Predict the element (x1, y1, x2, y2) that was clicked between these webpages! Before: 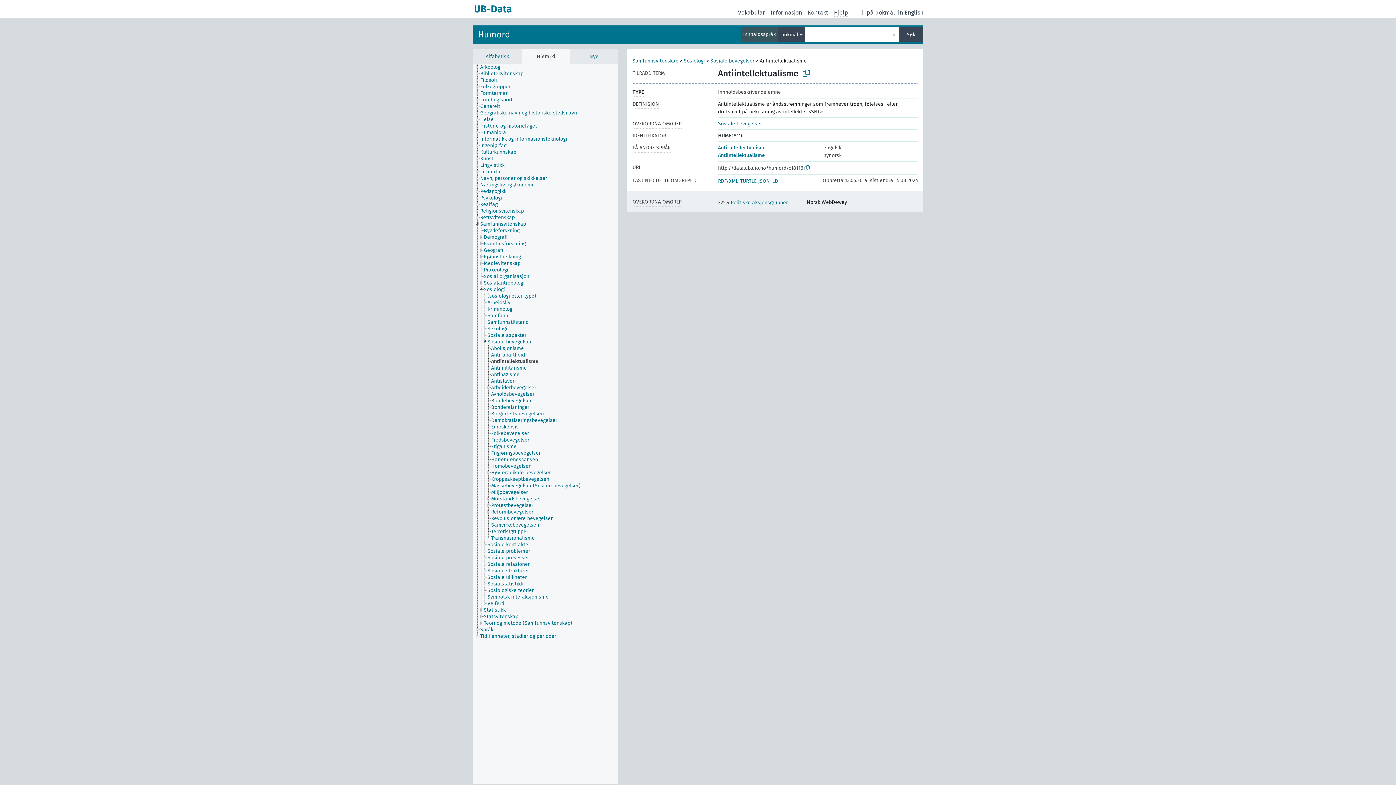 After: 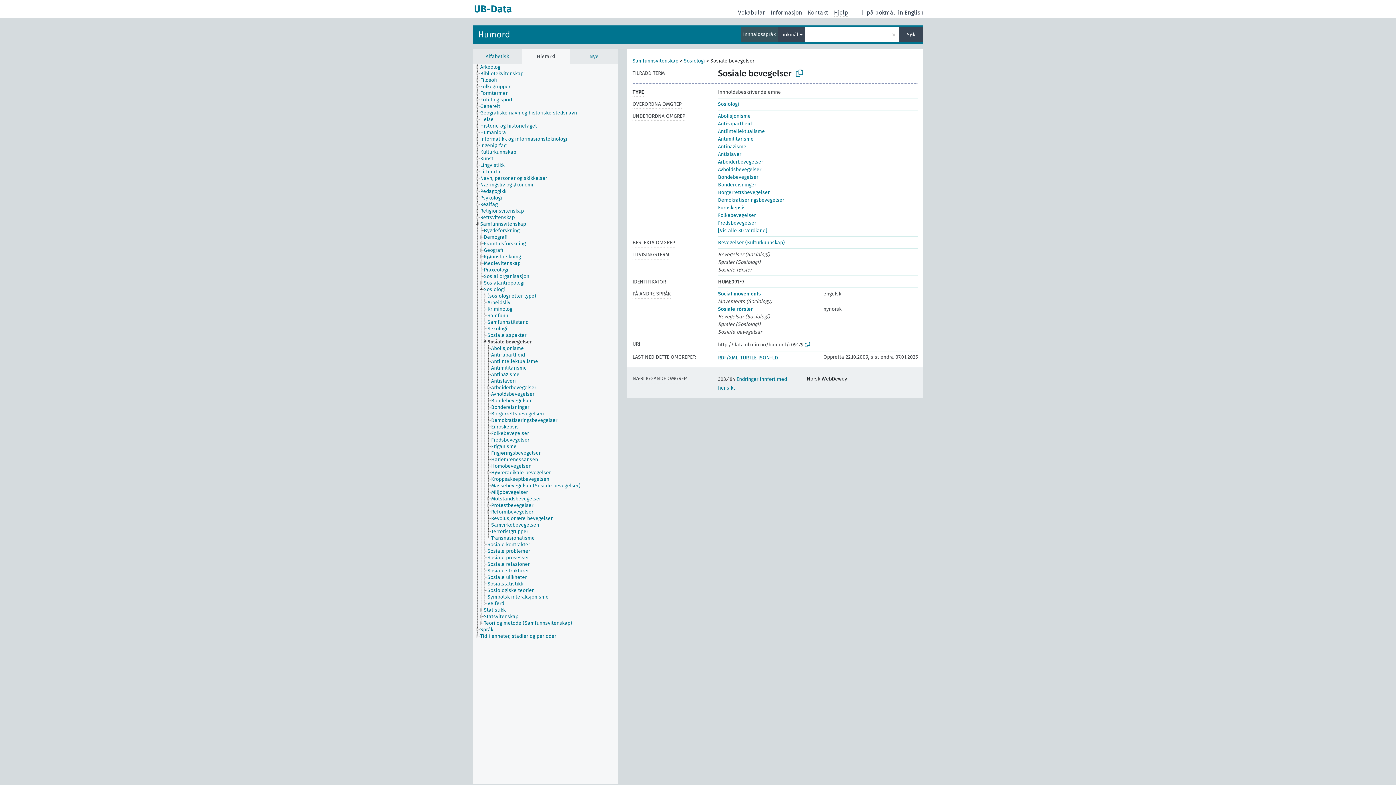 Action: bbox: (487, 338, 538, 345) label: Sosiale bevegelser